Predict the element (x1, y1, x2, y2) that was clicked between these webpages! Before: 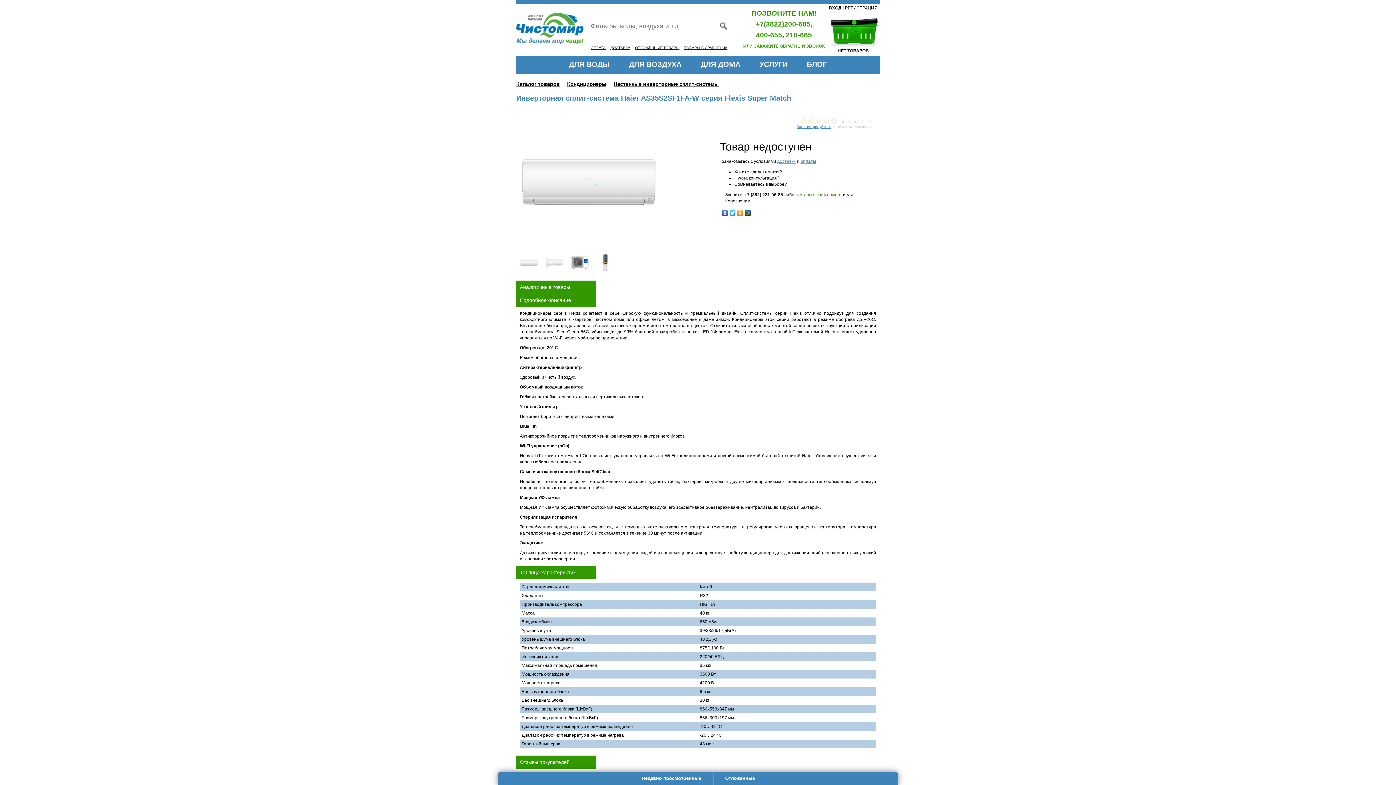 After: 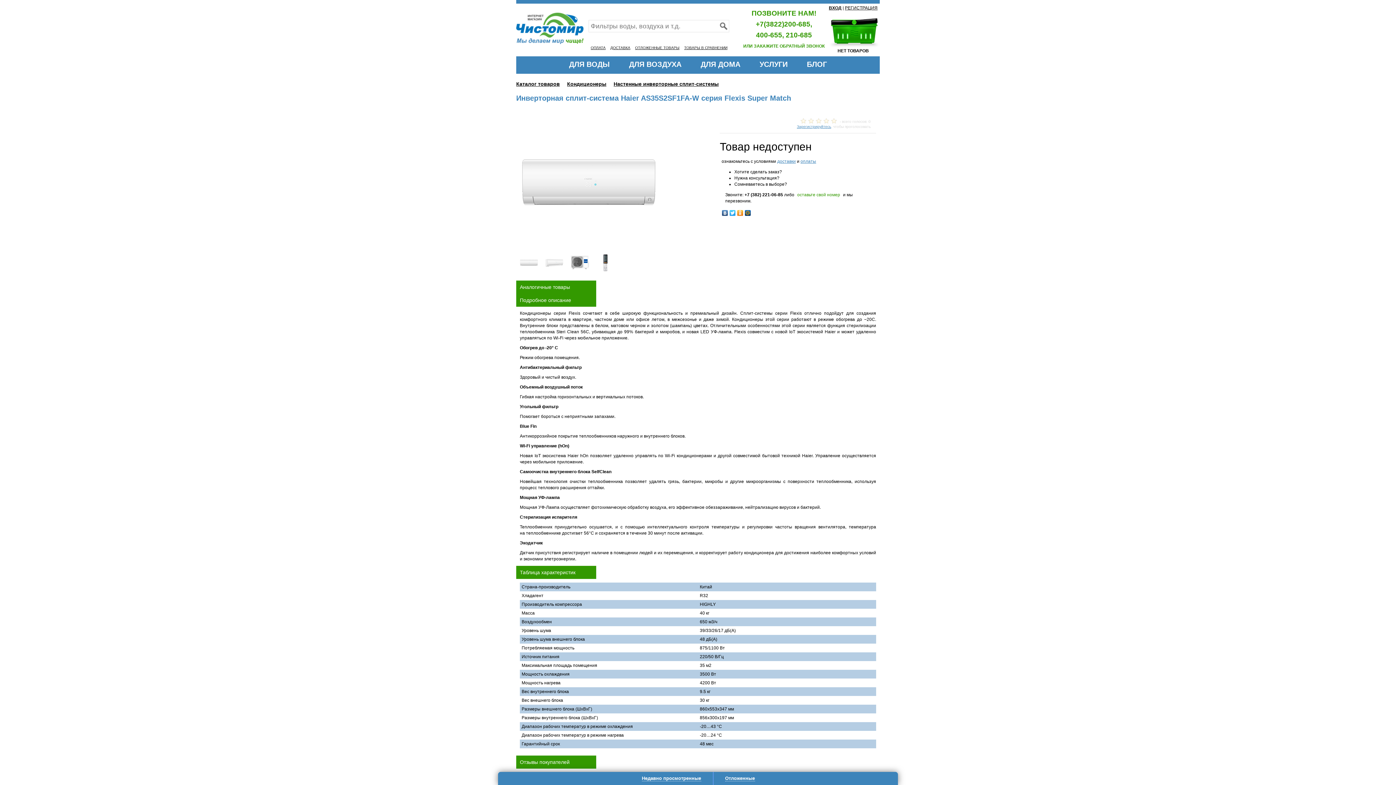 Action: bbox: (744, 208, 752, 217)